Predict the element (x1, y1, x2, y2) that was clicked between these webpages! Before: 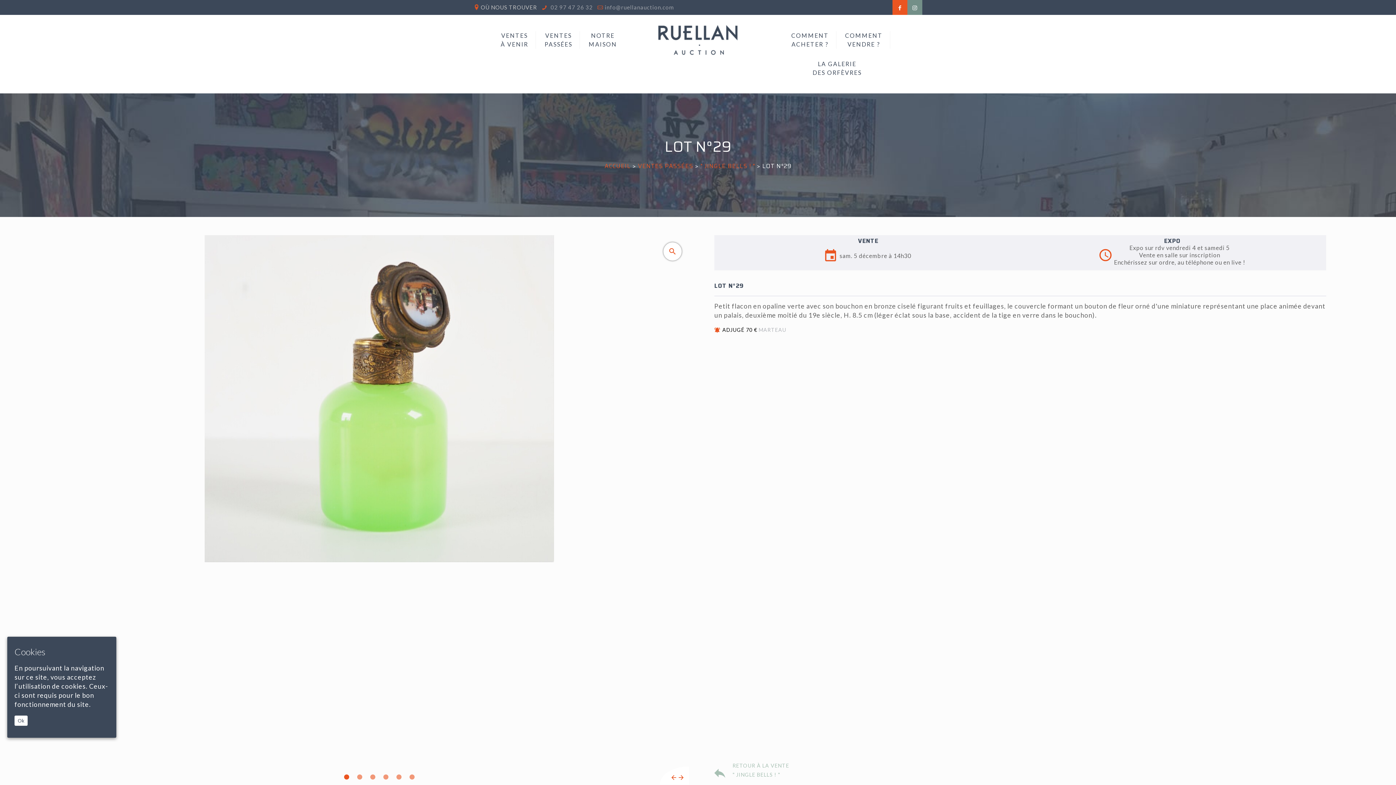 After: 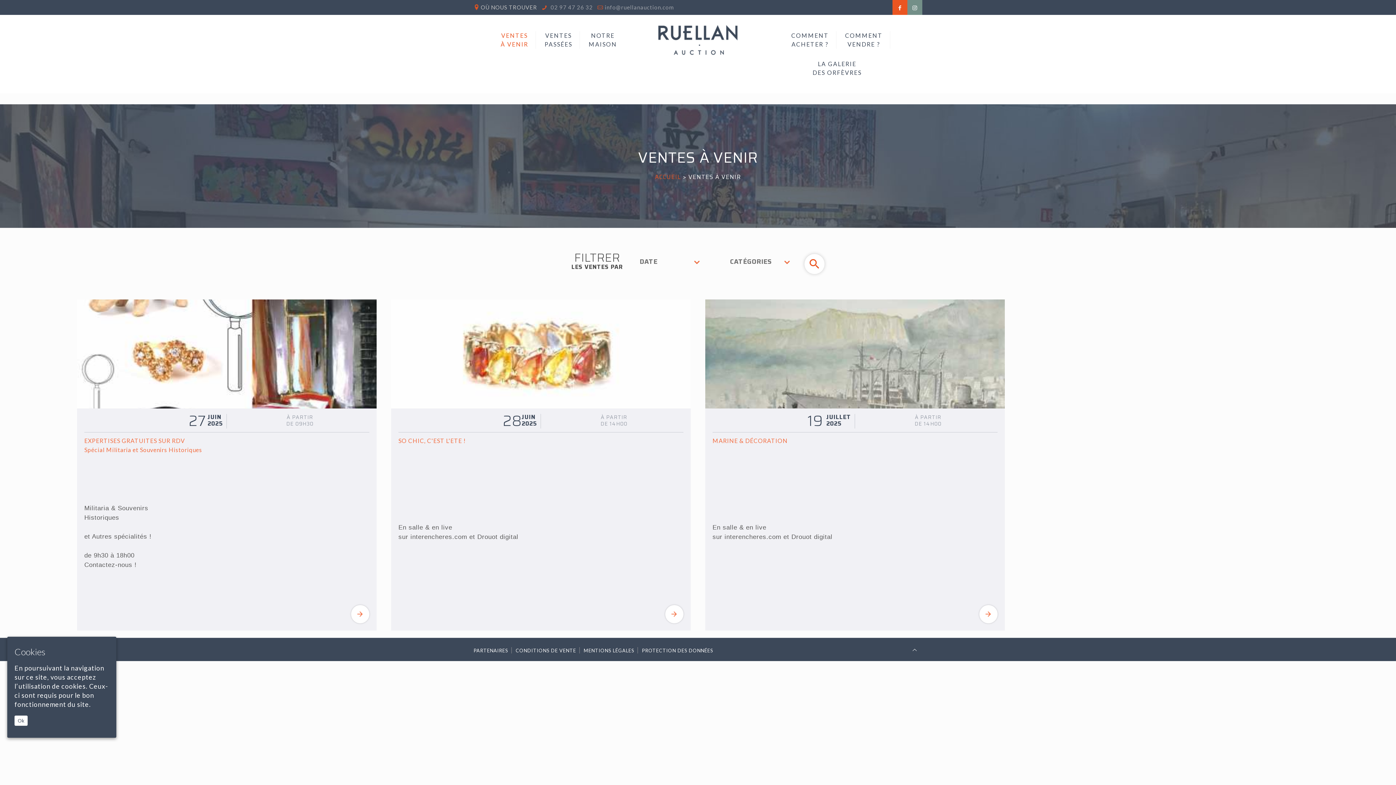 Action: bbox: (493, 25, 536, 54) label: VENTES
À VENIR